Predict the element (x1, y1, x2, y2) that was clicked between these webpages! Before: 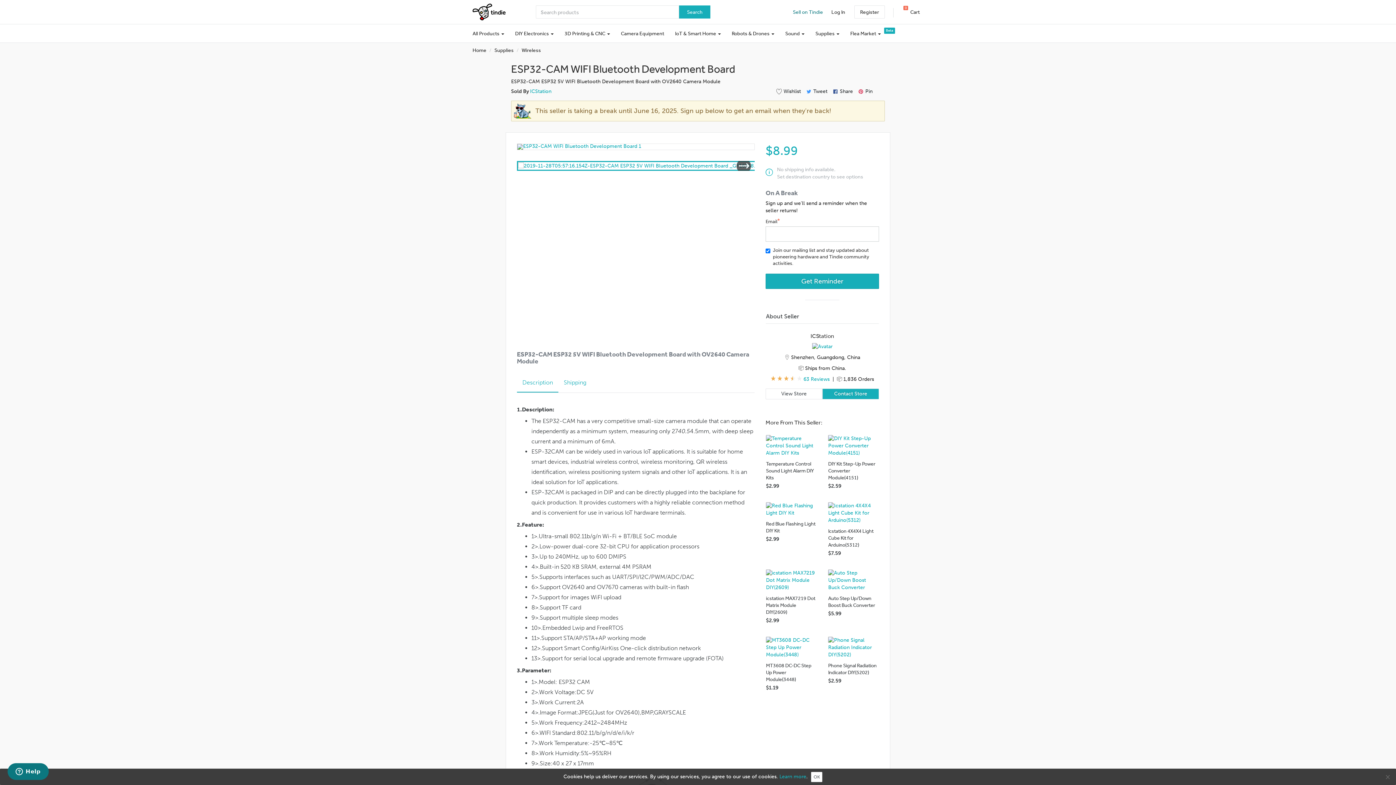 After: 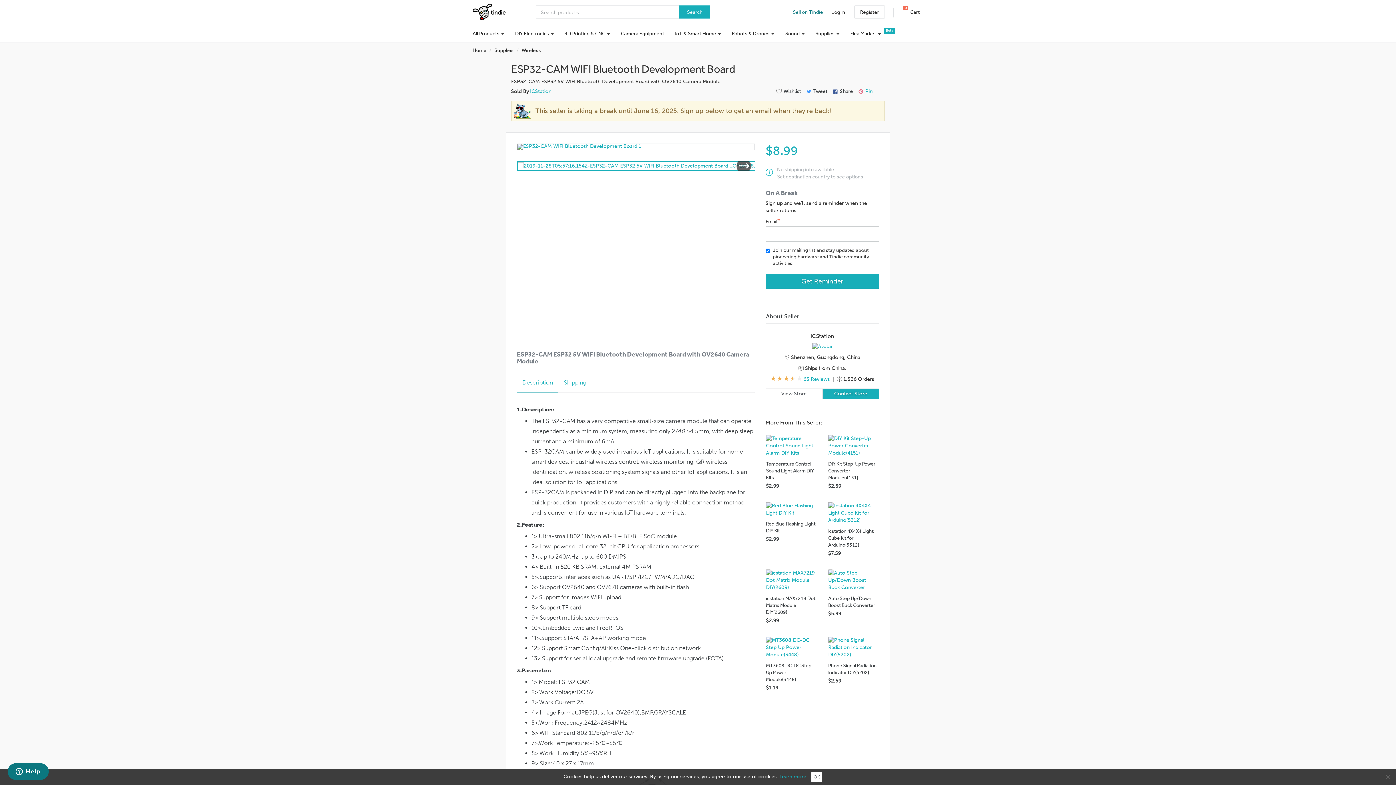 Action: bbox: (858, 88, 872, 94) label:  Pin